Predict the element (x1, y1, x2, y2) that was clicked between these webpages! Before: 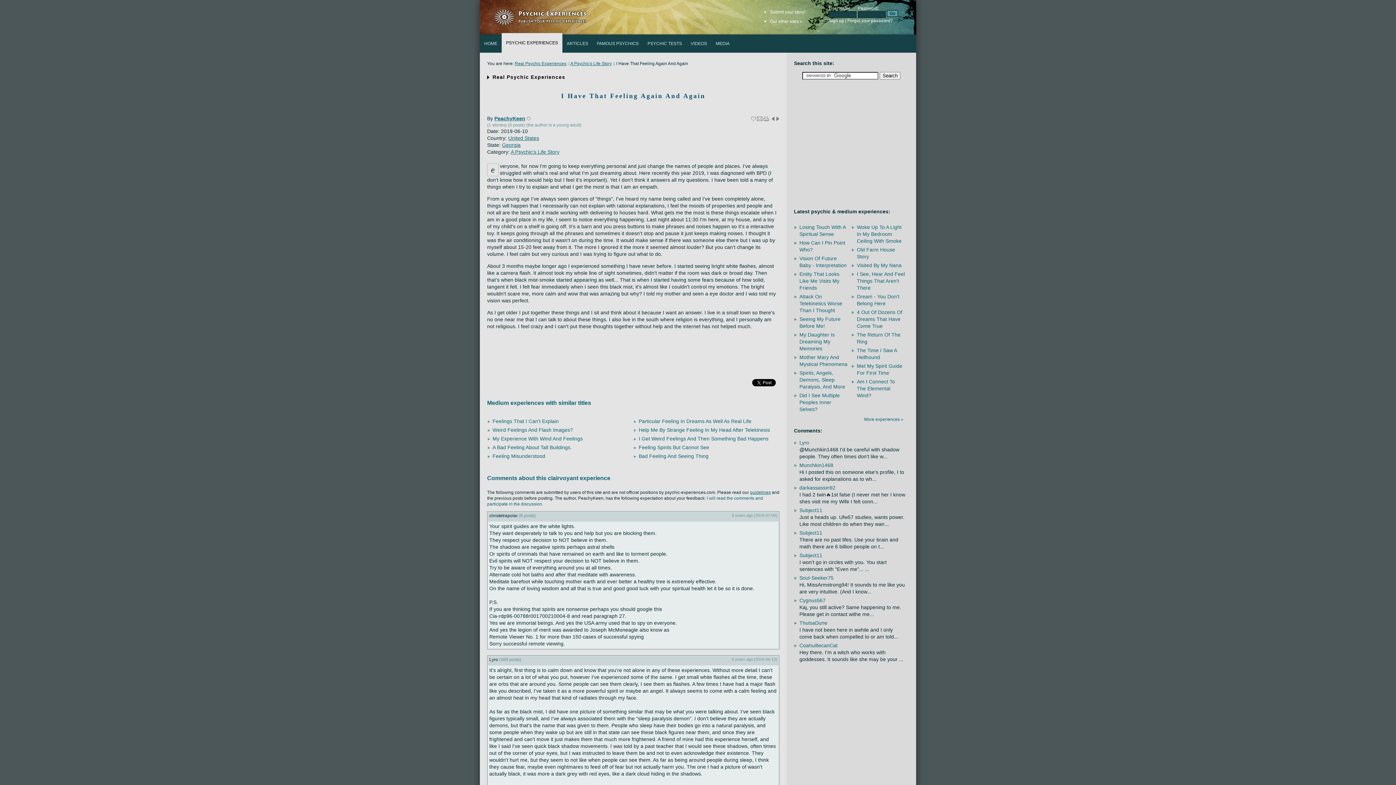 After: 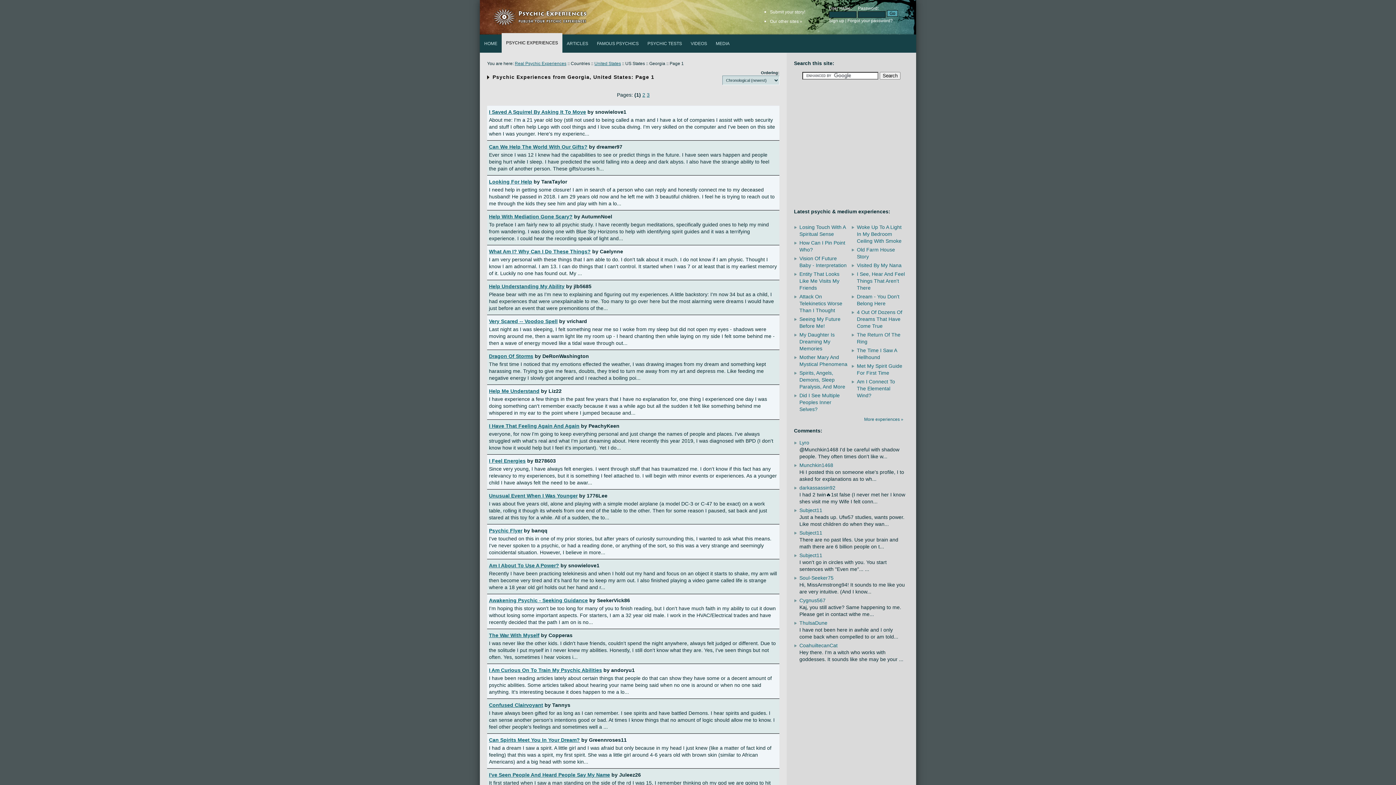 Action: bbox: (502, 142, 520, 148) label: Georgia